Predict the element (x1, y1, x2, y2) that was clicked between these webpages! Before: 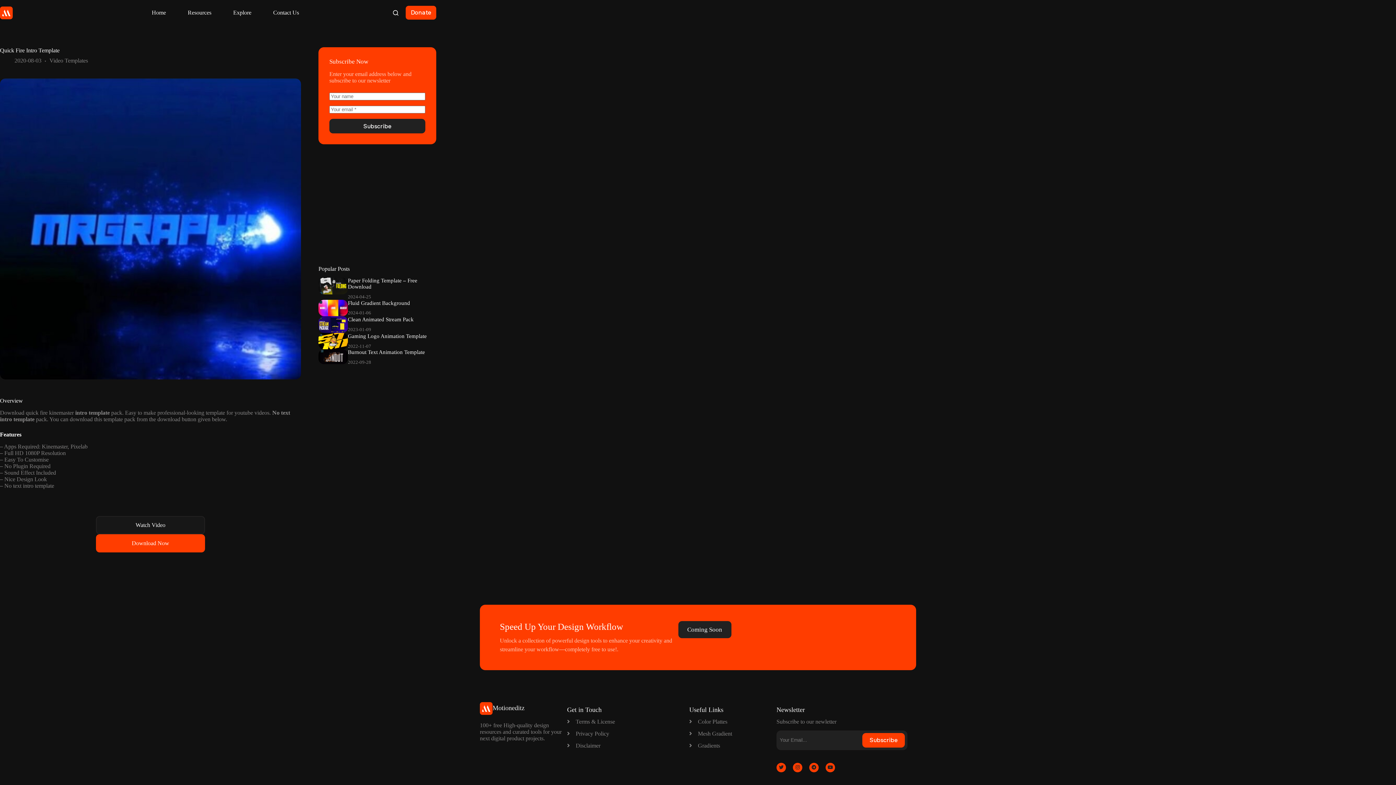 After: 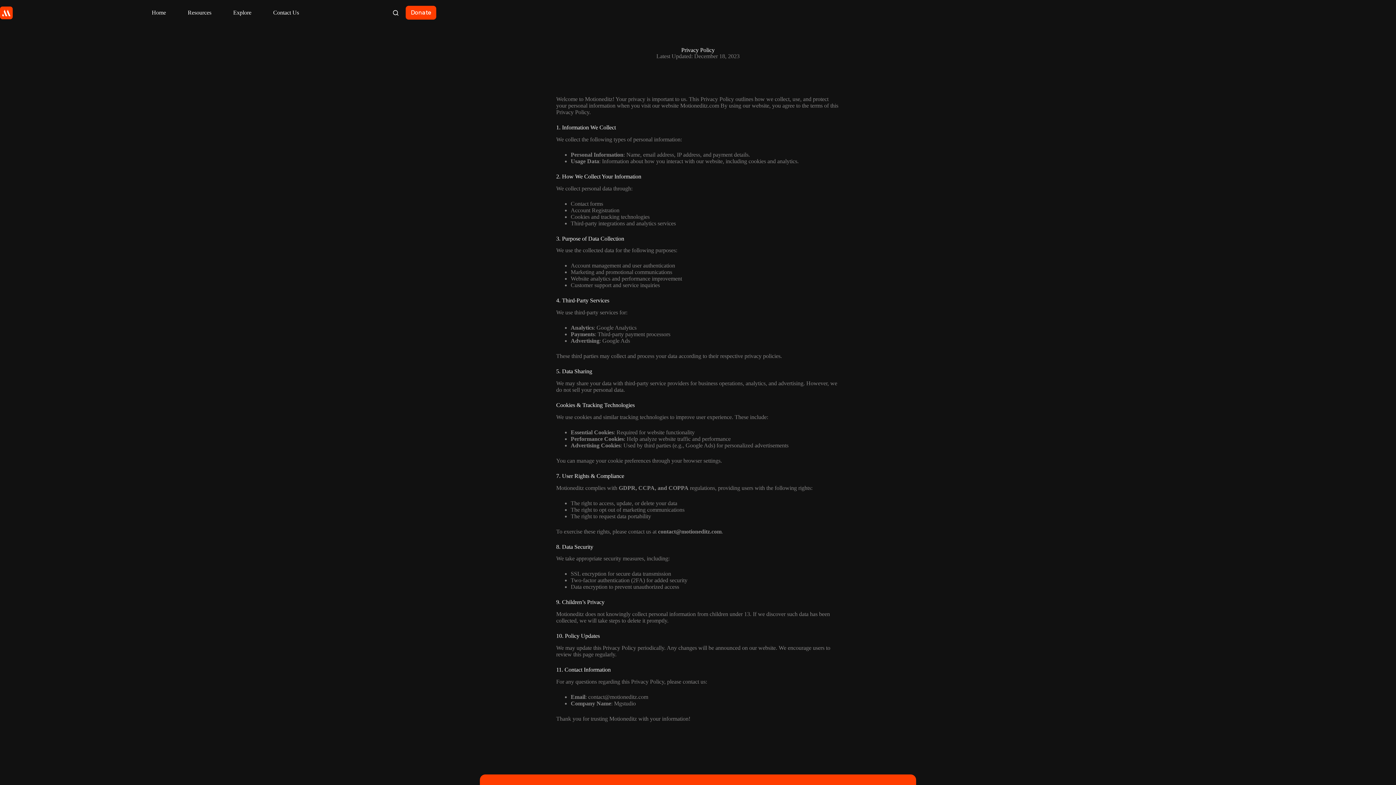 Action: bbox: (567, 730, 689, 737) label: Privacy Policy